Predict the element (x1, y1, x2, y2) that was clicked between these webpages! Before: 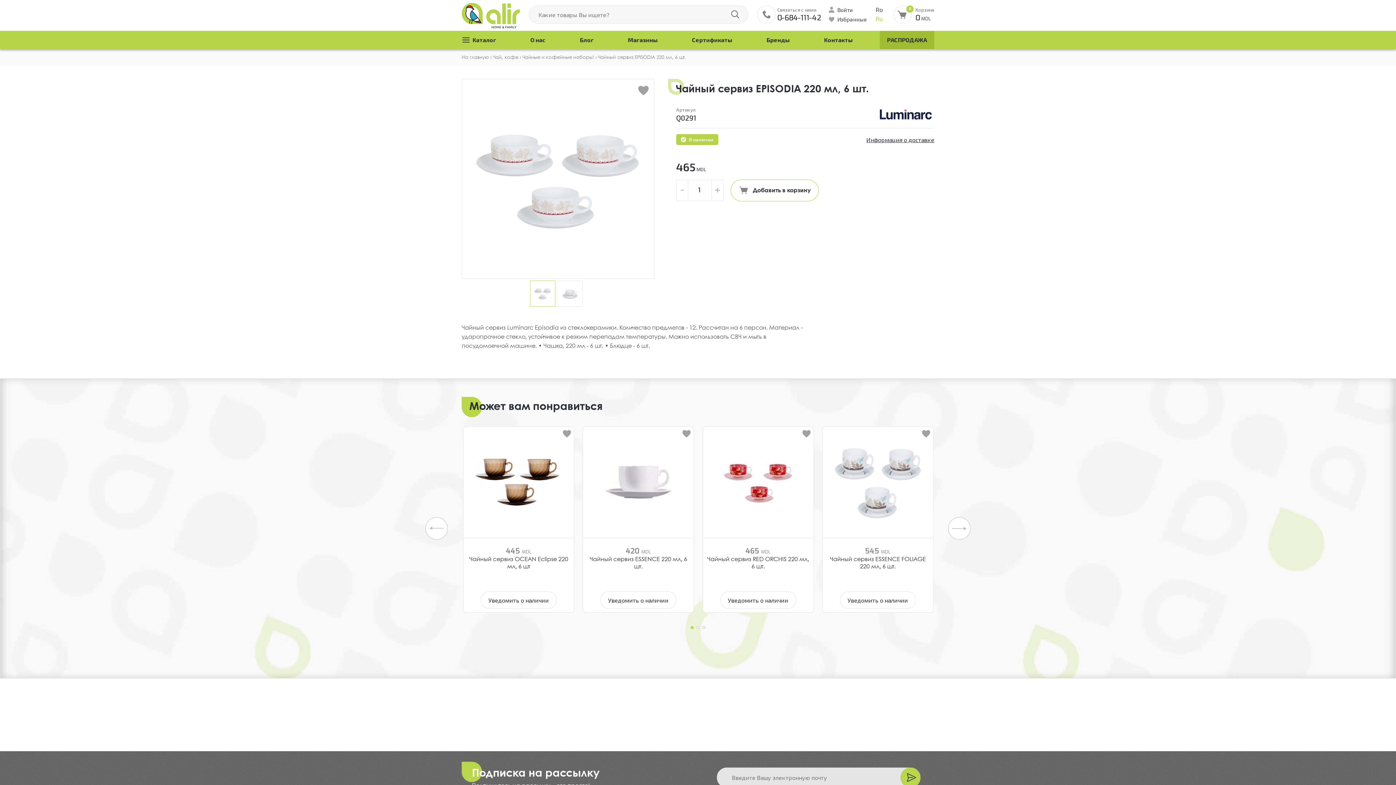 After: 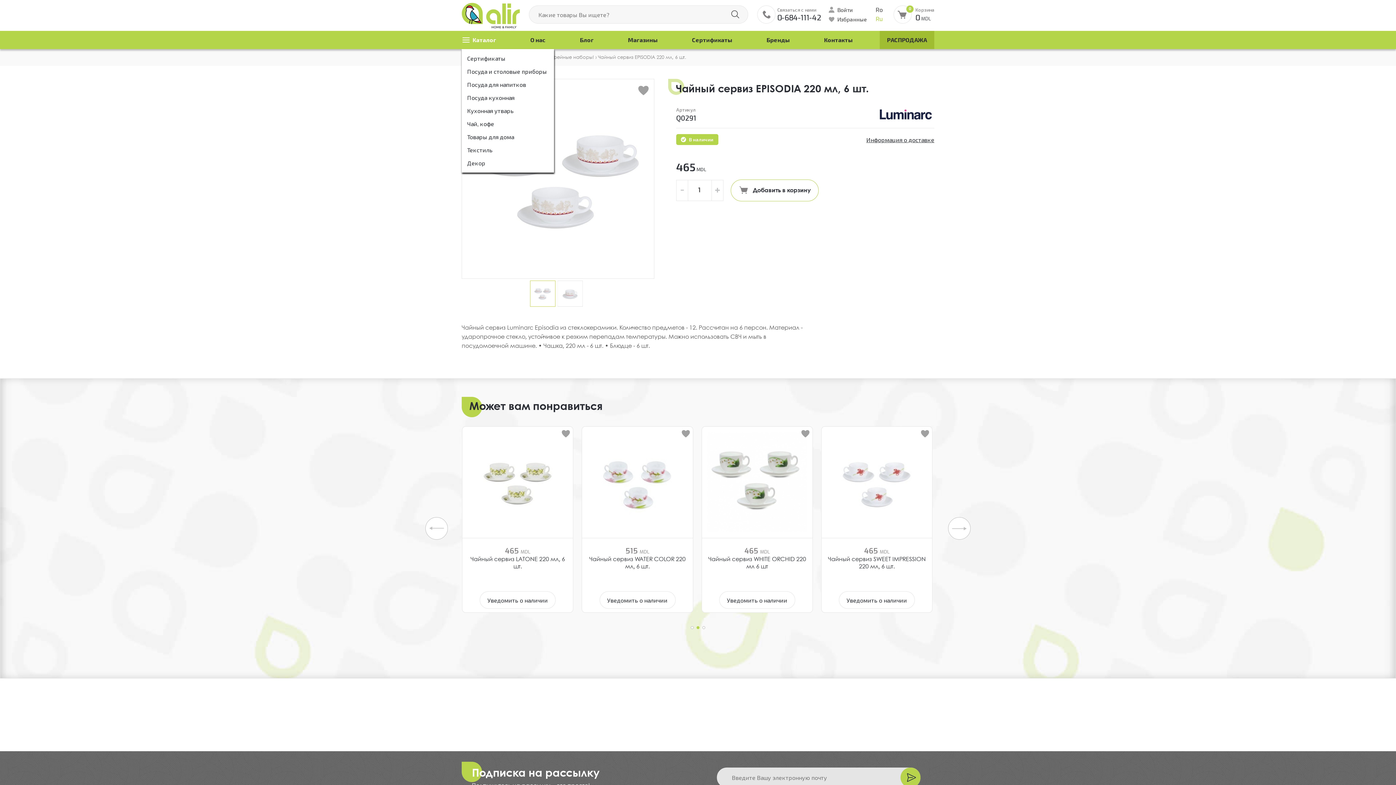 Action: bbox: (461, 30, 503, 49) label: Каталог